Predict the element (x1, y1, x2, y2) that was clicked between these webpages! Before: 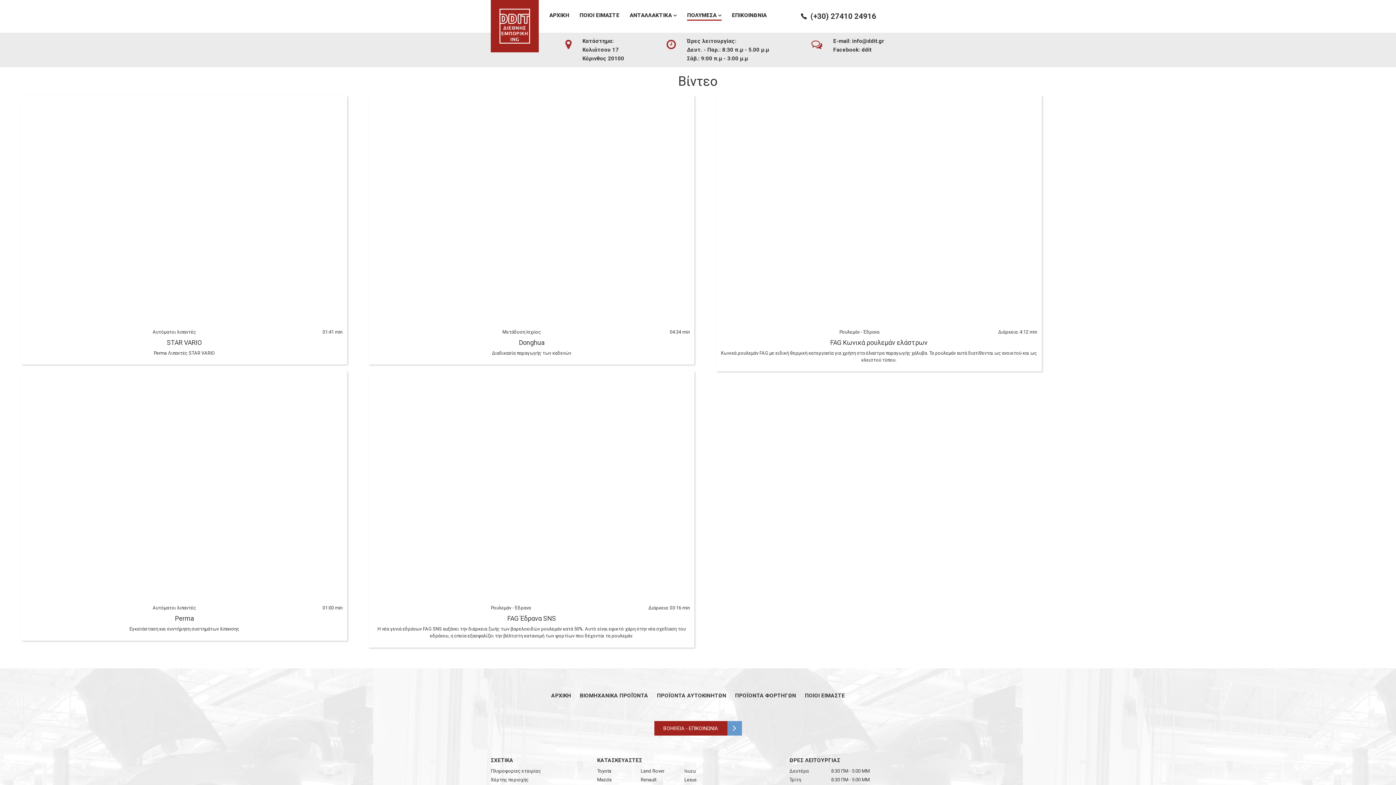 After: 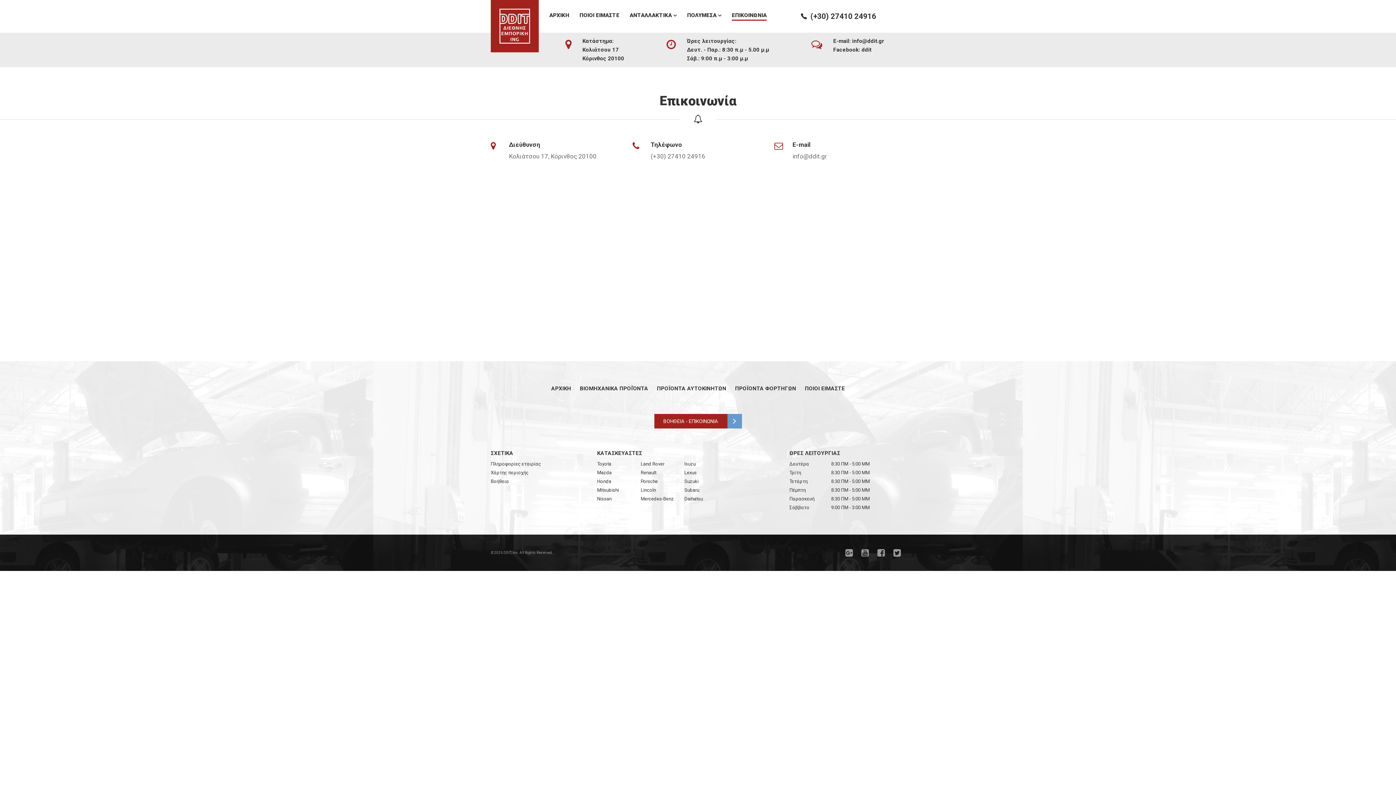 Action: label: ΕΠΙΚΟΙΝΩΝΙΑ bbox: (732, 12, 766, 20)